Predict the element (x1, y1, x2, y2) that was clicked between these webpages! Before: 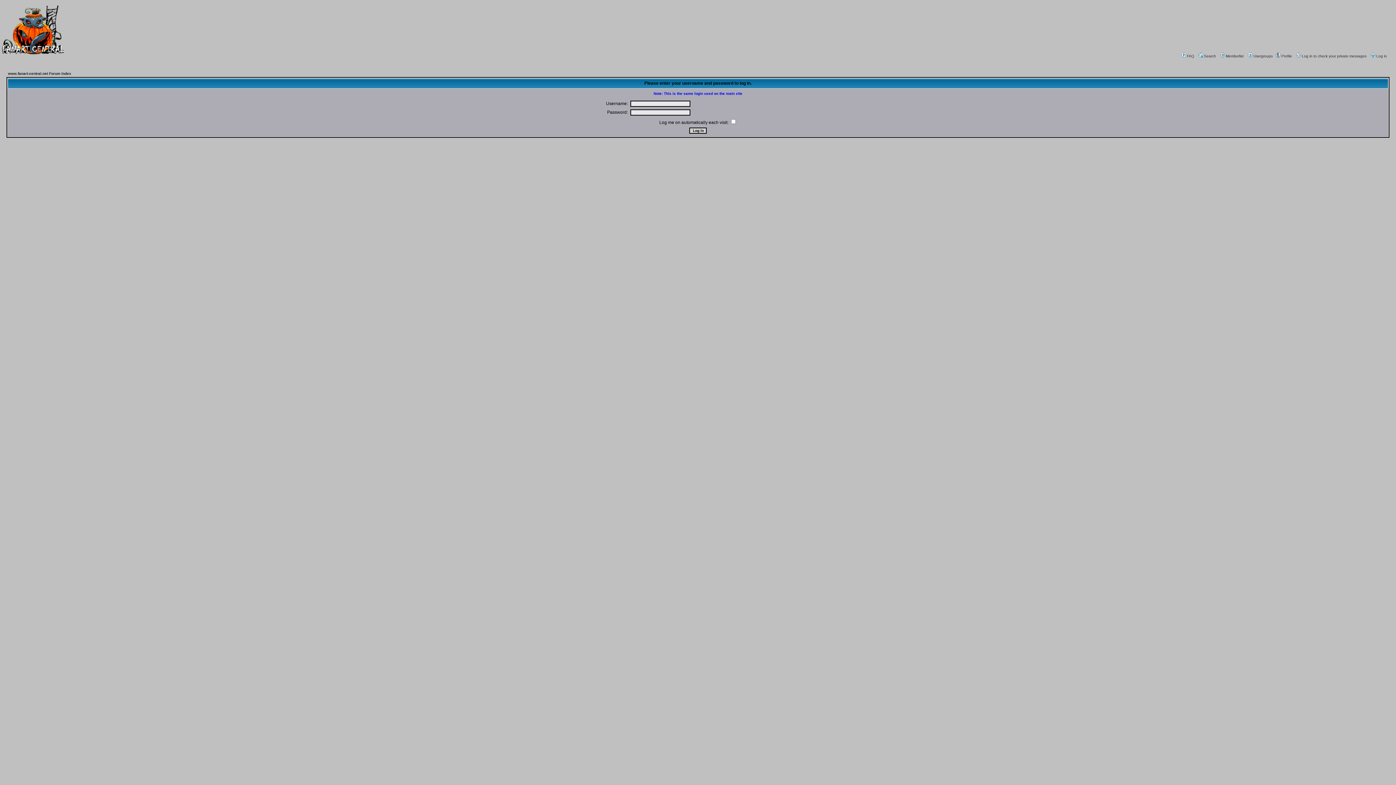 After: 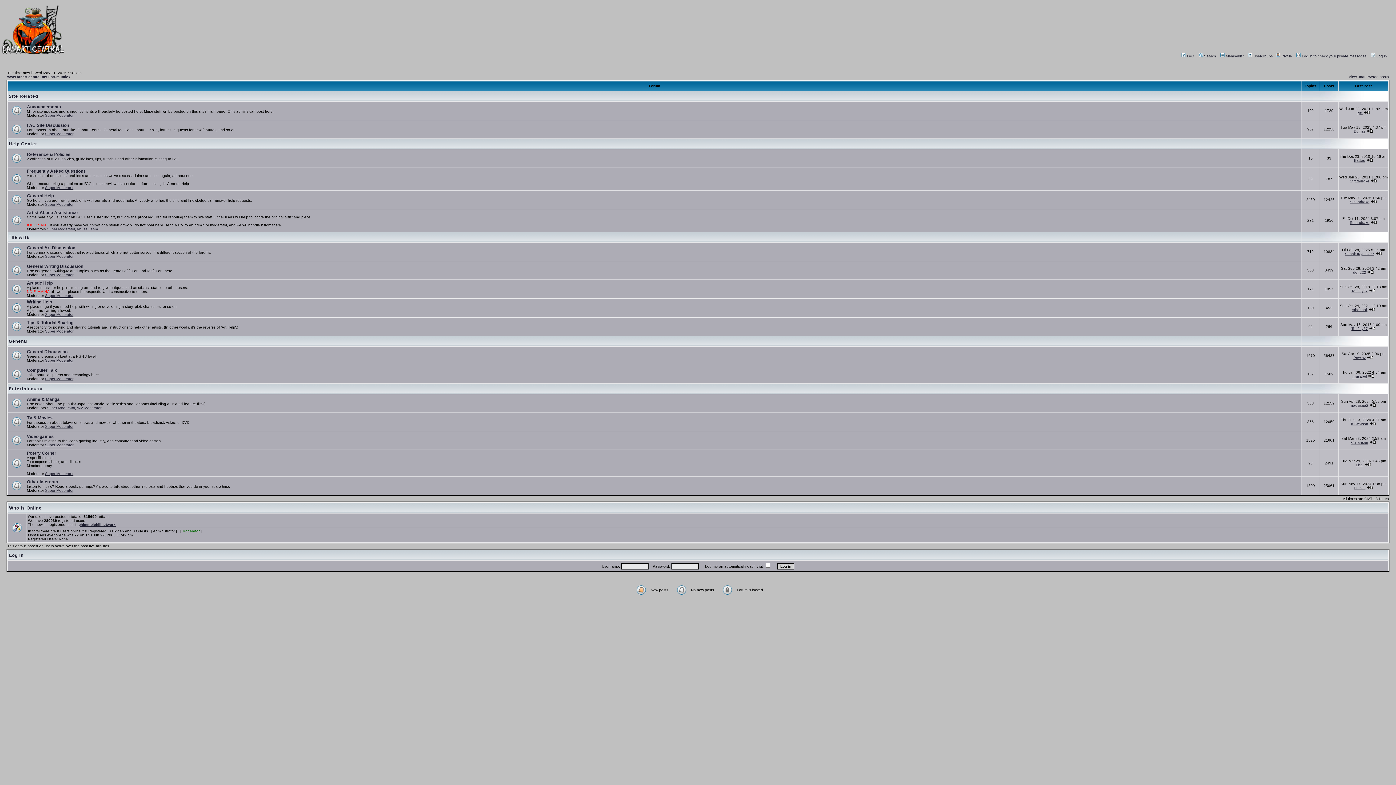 Action: bbox: (8, 71, 71, 75) label: www.fanart-central.net Forum Index